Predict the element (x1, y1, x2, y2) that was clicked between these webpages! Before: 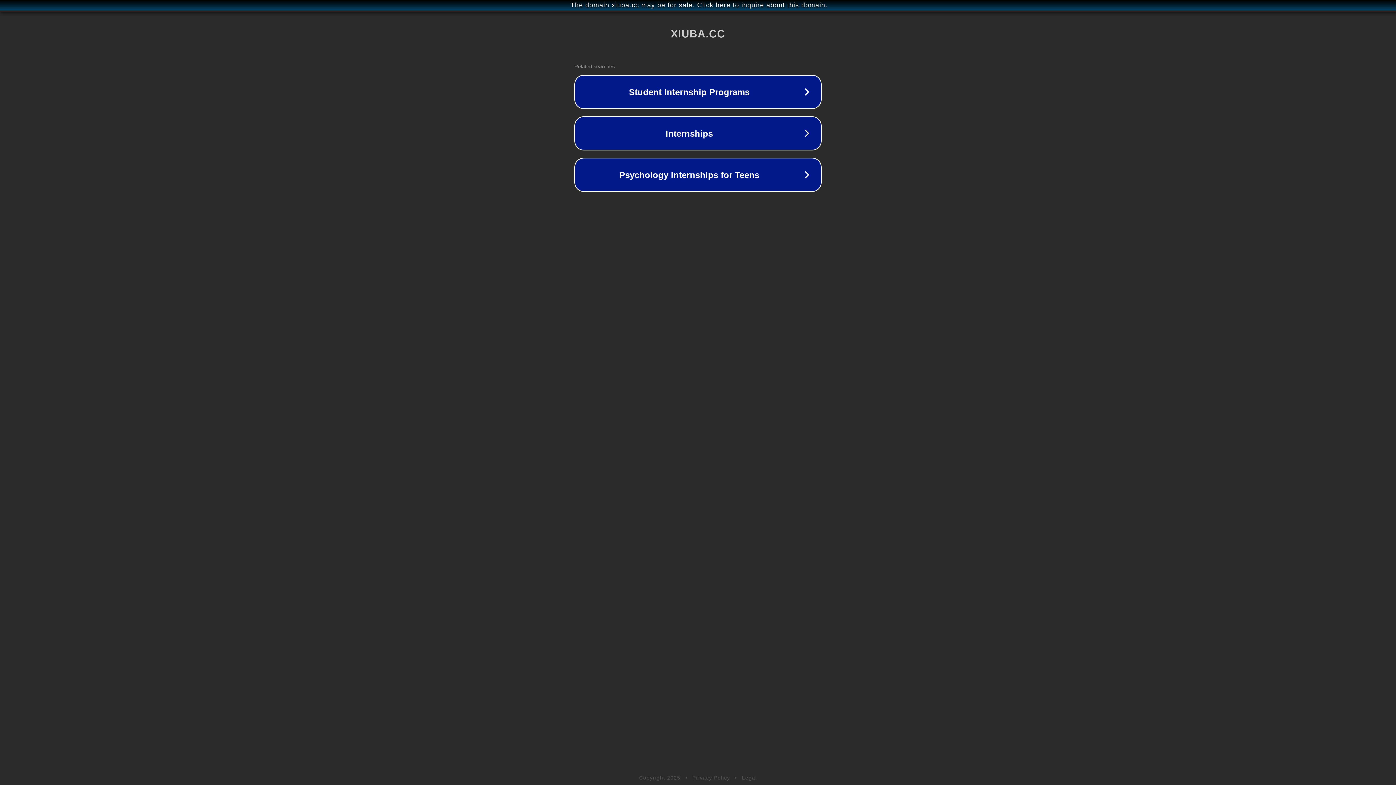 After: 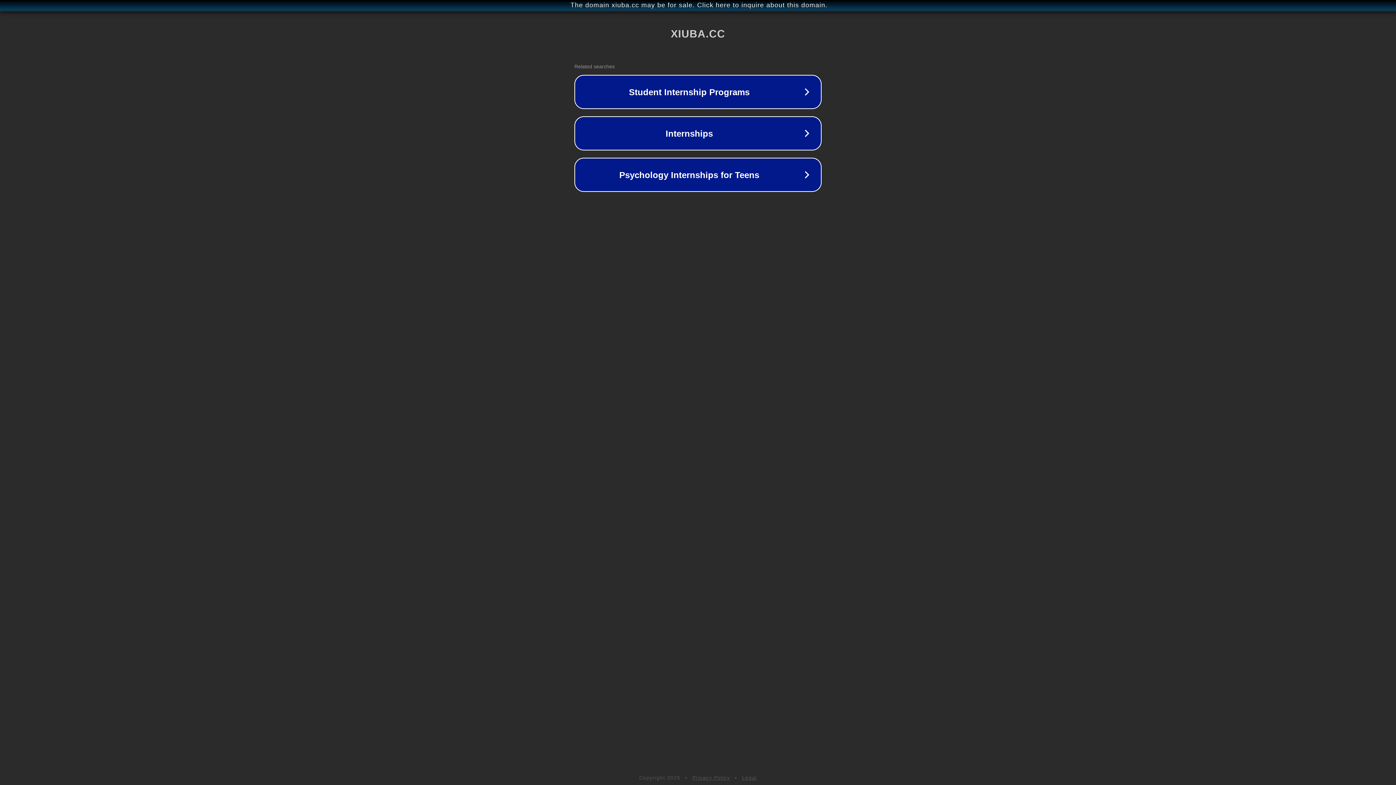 Action: label: Legal bbox: (742, 775, 757, 781)